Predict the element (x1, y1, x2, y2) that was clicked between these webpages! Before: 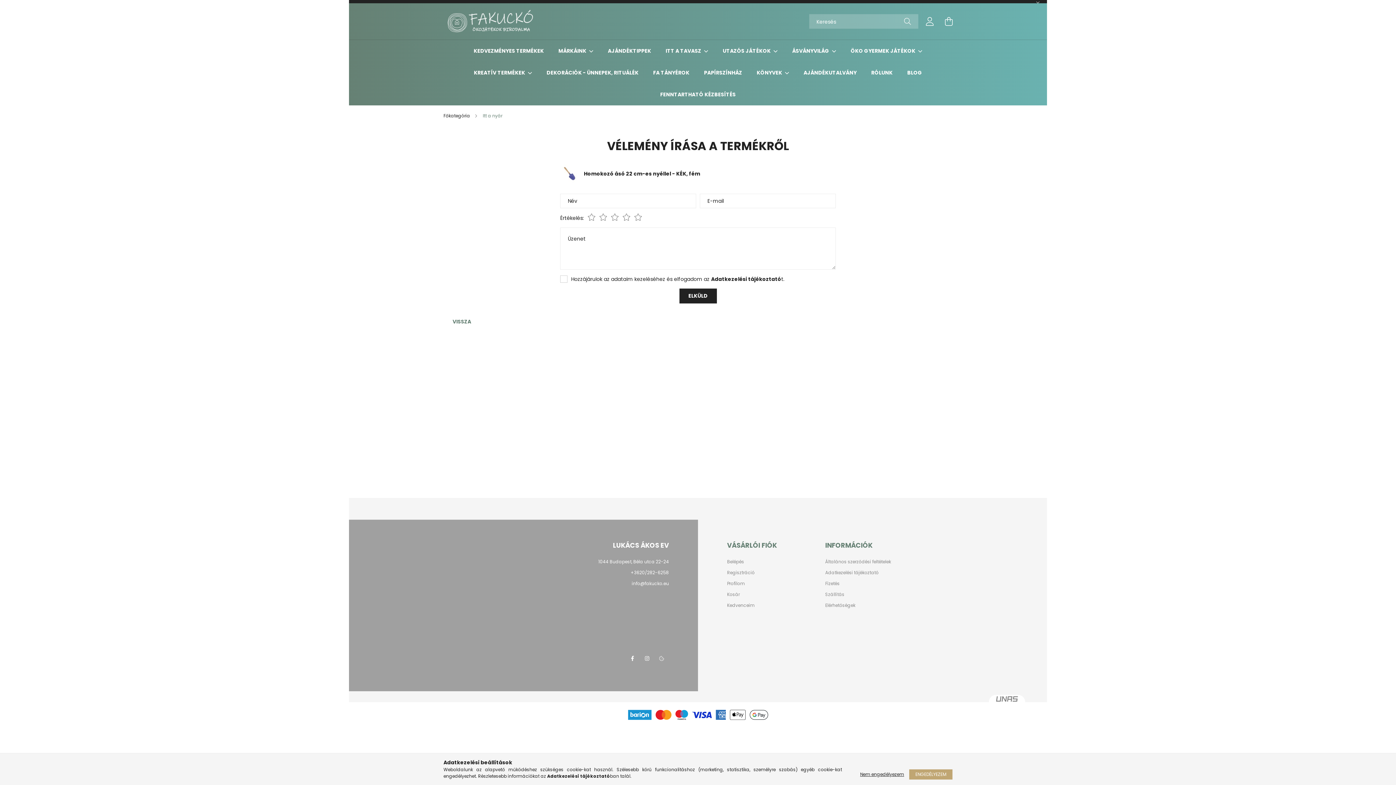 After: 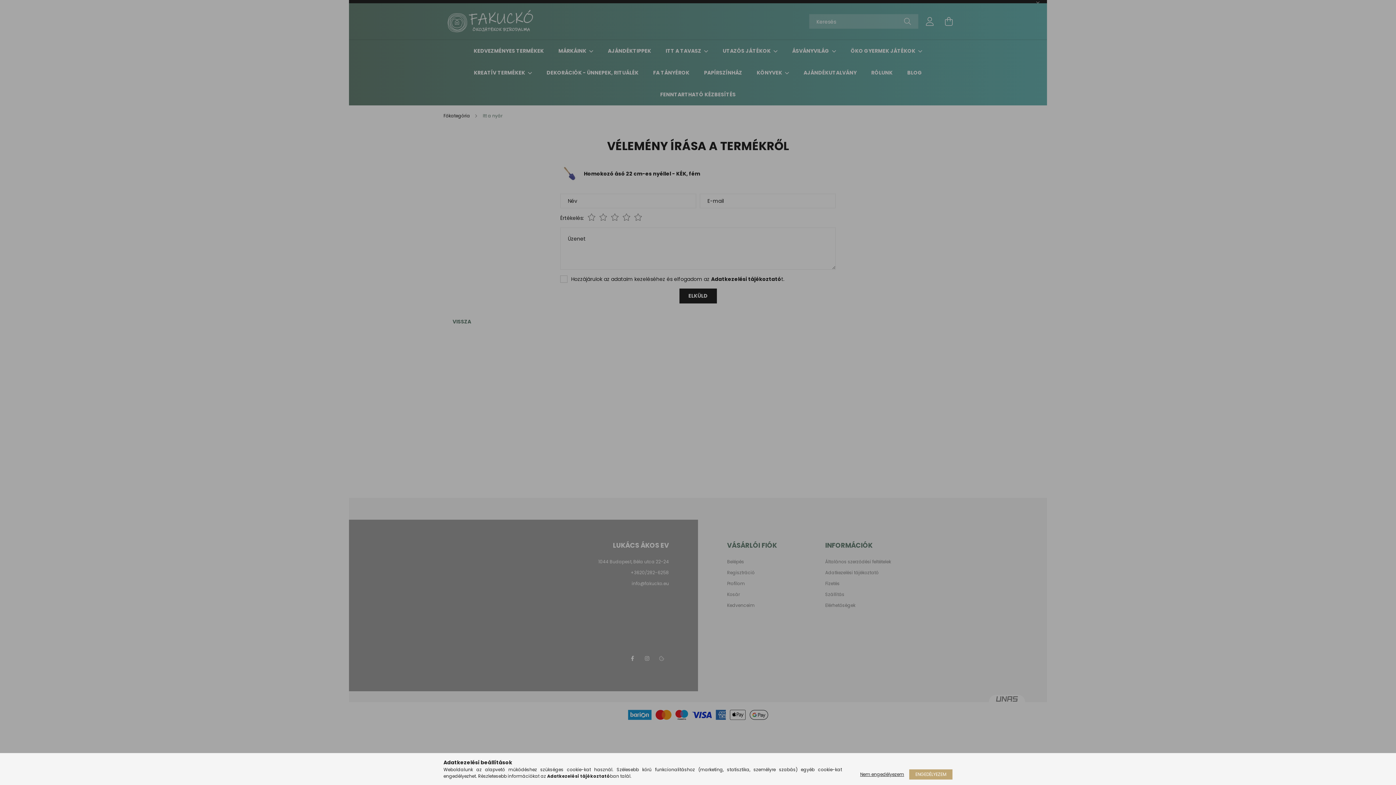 Action: bbox: (727, 581, 745, 586) label: Profilom